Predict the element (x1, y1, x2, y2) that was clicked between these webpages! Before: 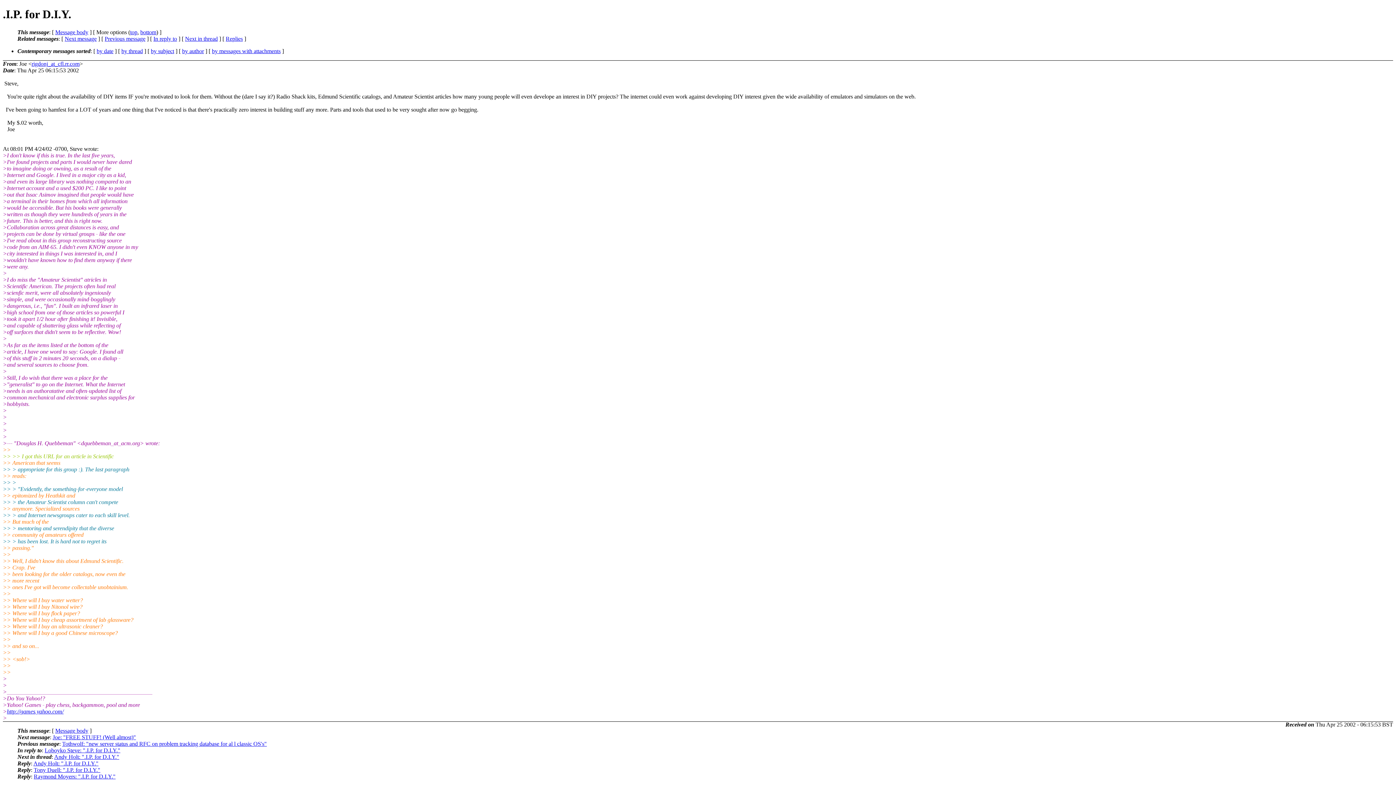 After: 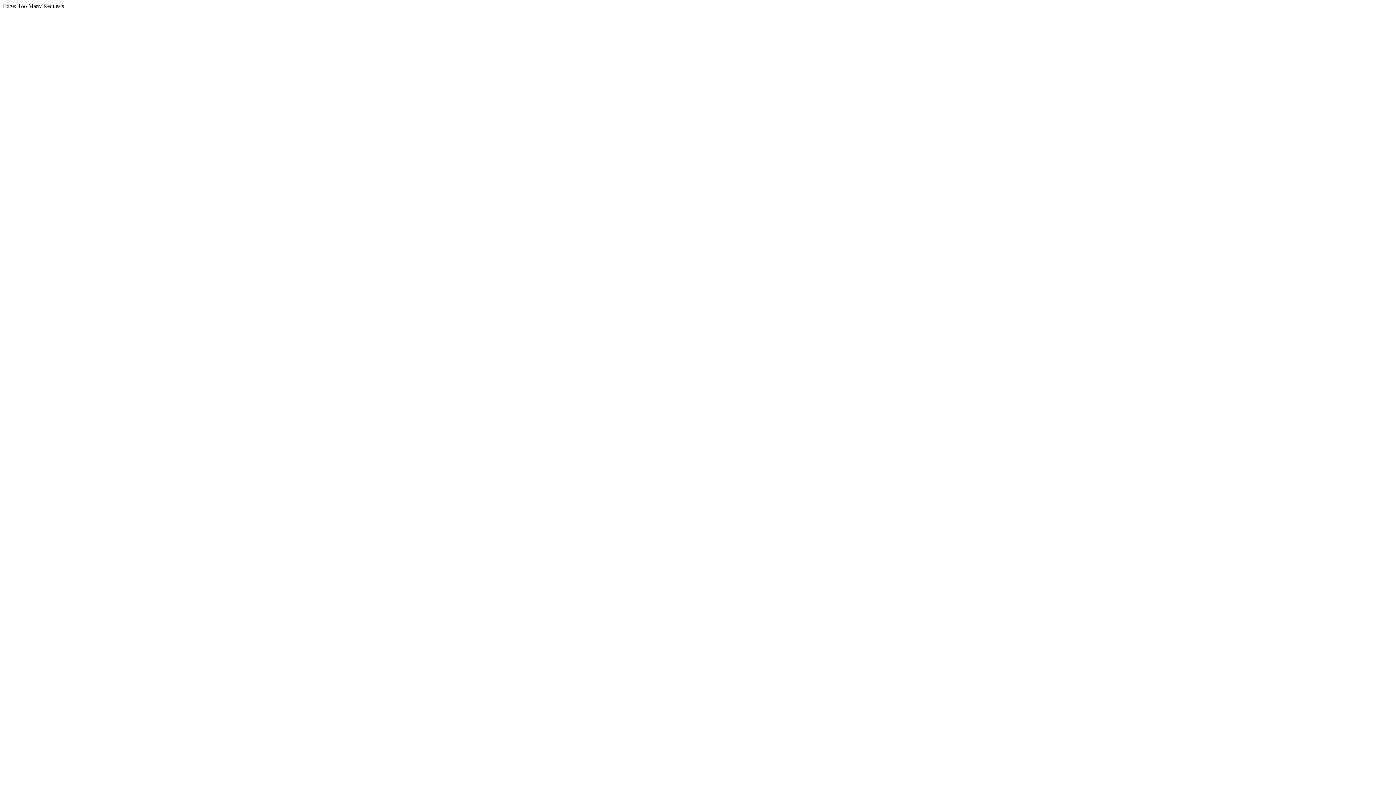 Action: label: http://games.yahoo.com/ bbox: (6, 708, 63, 714)